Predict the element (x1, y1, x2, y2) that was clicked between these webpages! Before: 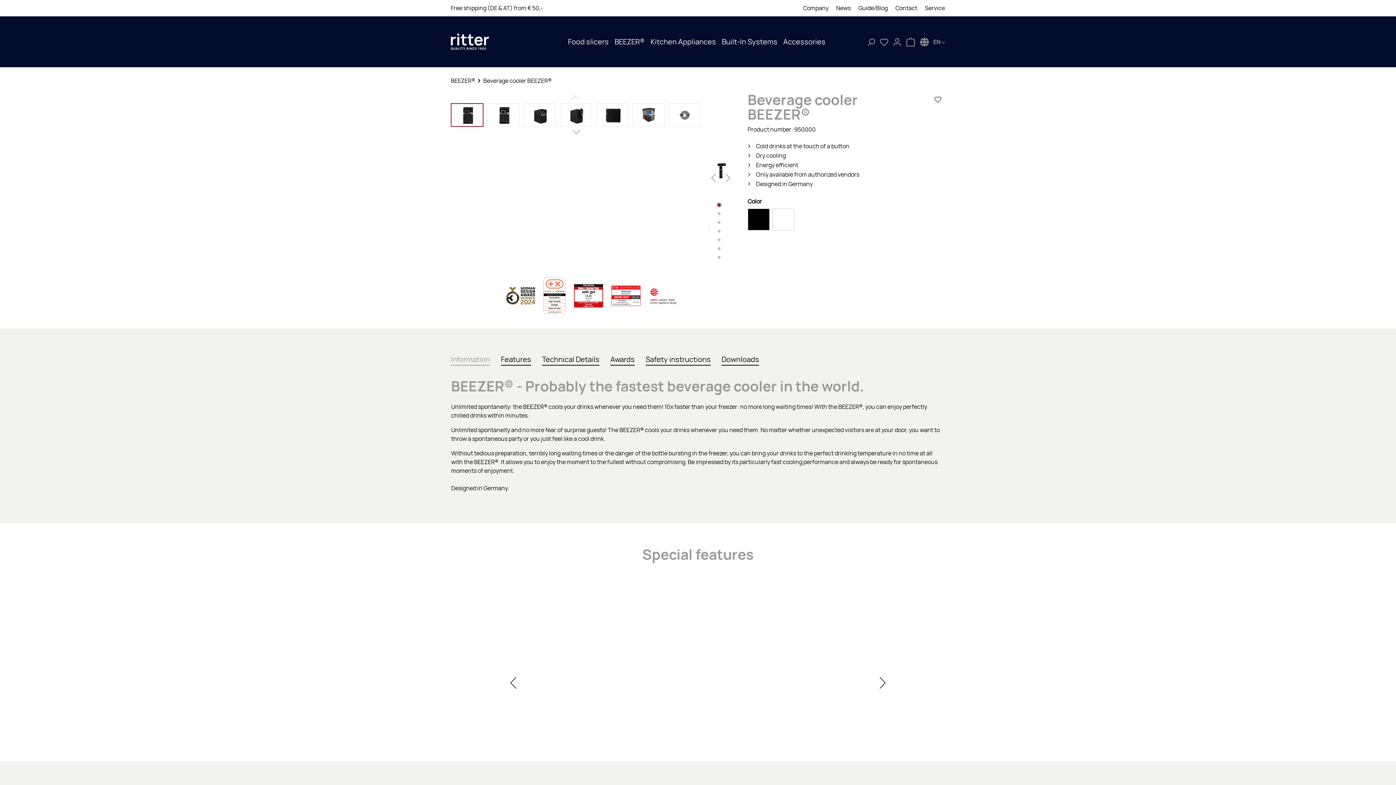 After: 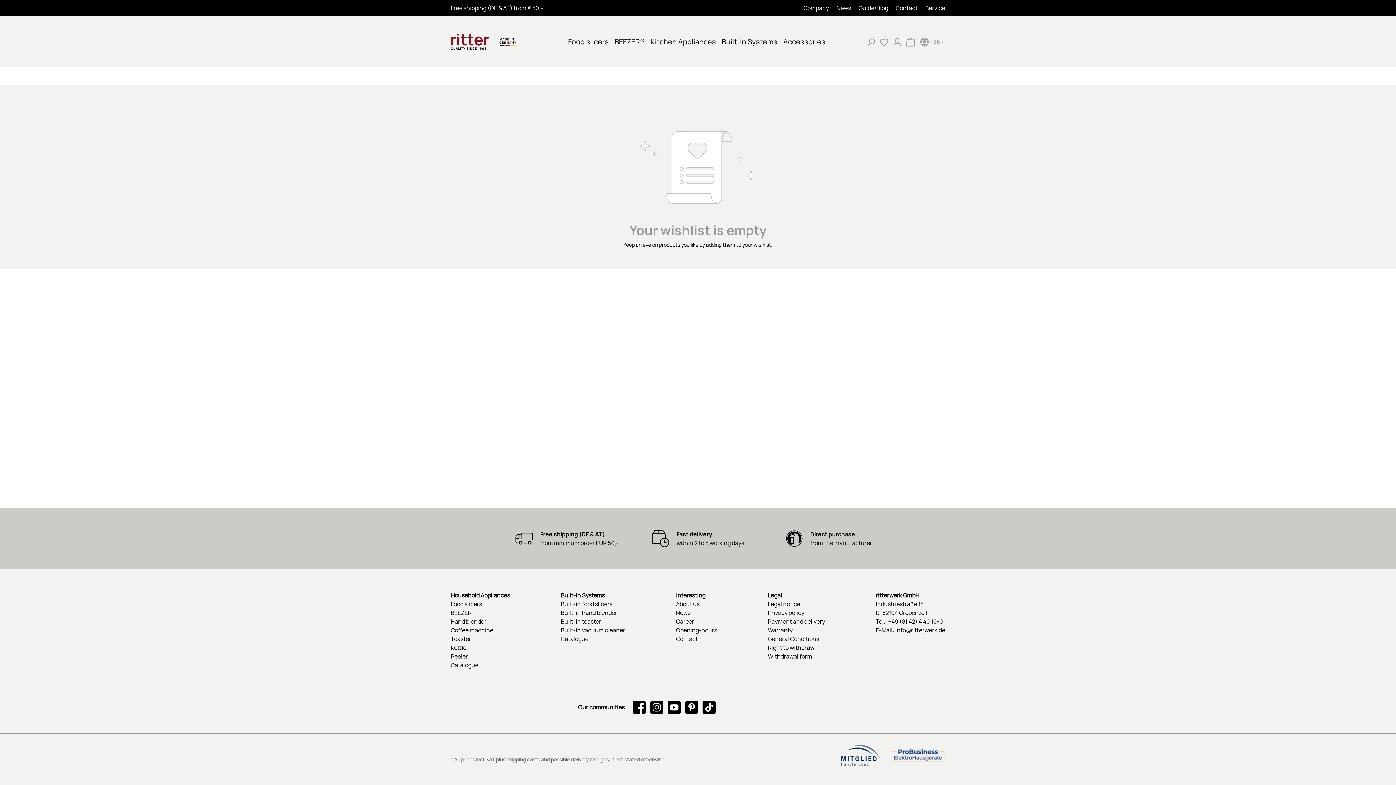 Action: label: Wishlist bbox: (879, 34, 889, 49)